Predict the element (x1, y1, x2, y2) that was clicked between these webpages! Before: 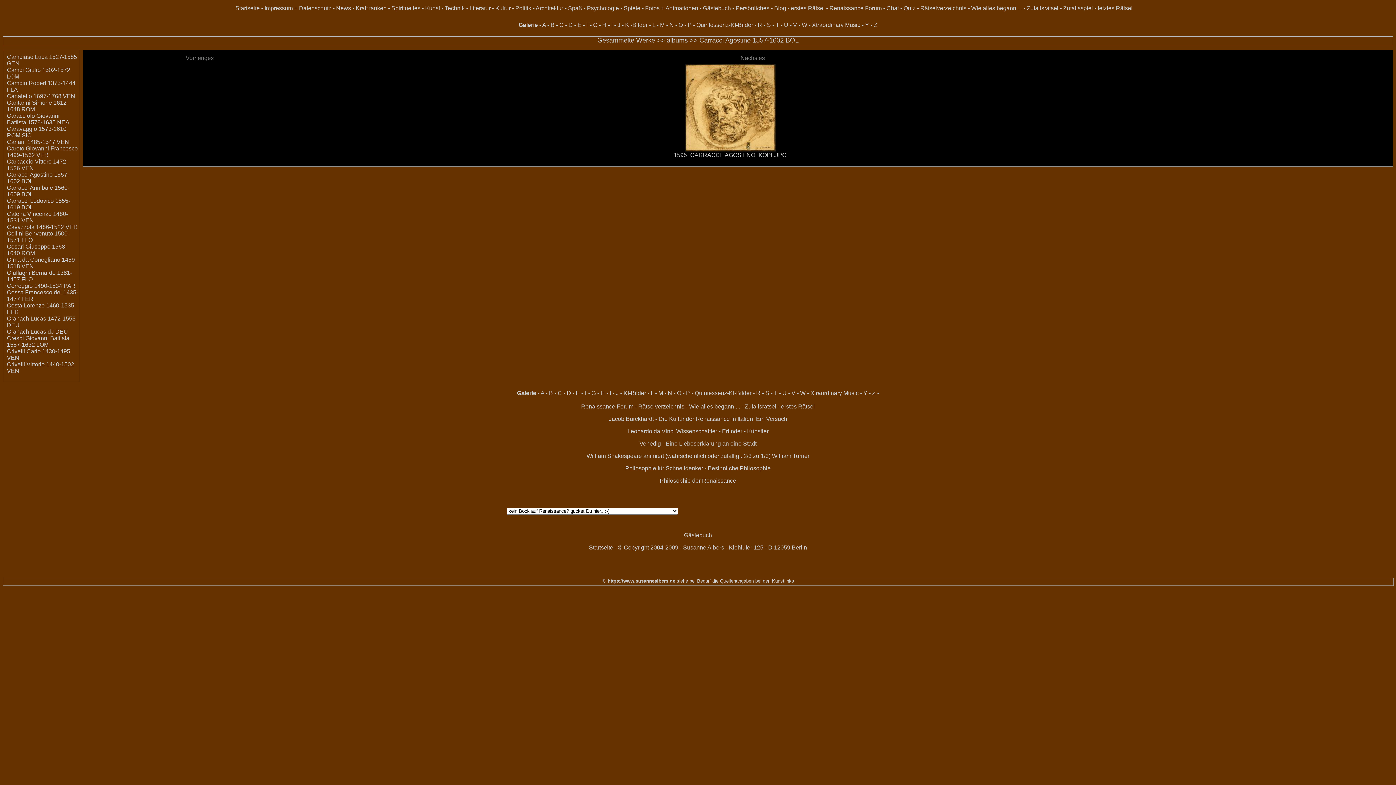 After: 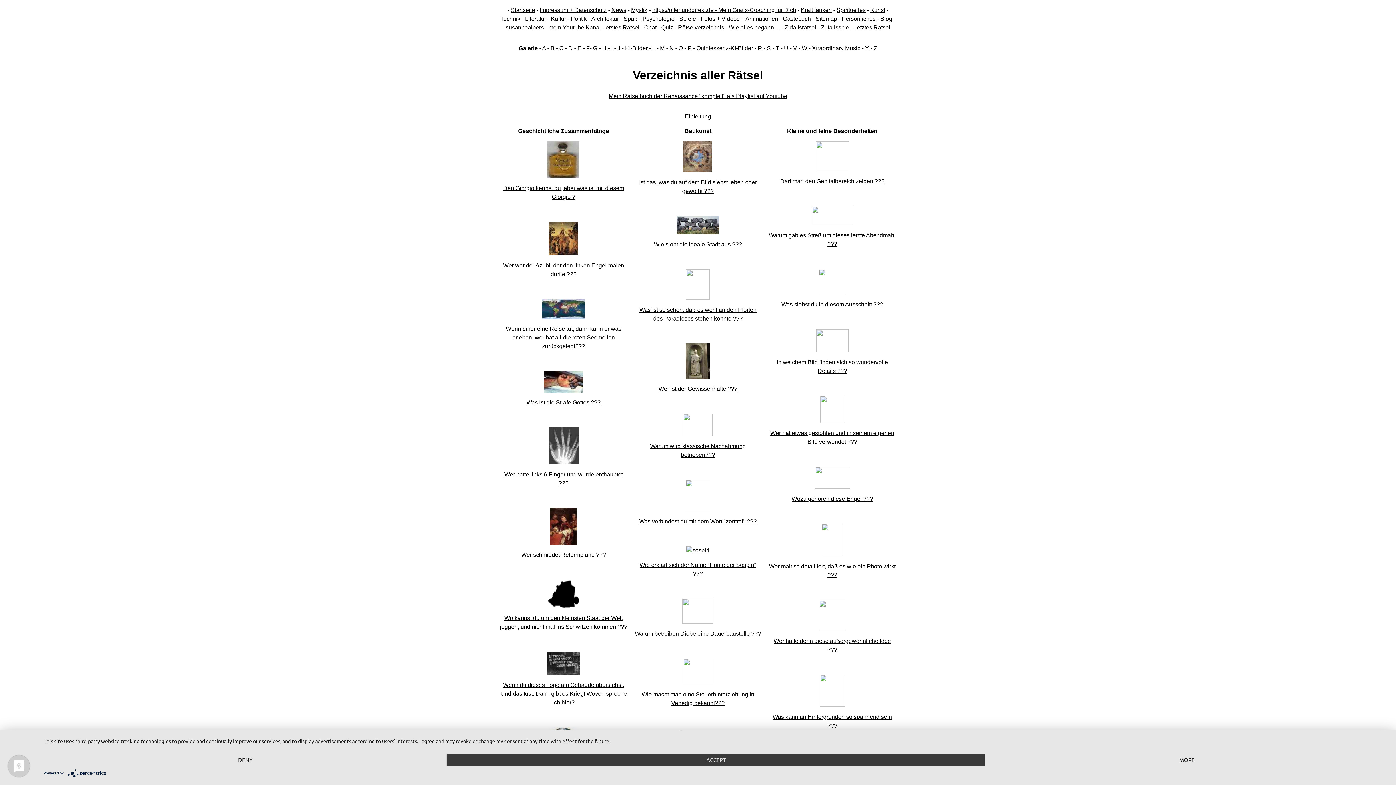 Action: label: Rätselverzeichnis bbox: (638, 403, 684, 409)